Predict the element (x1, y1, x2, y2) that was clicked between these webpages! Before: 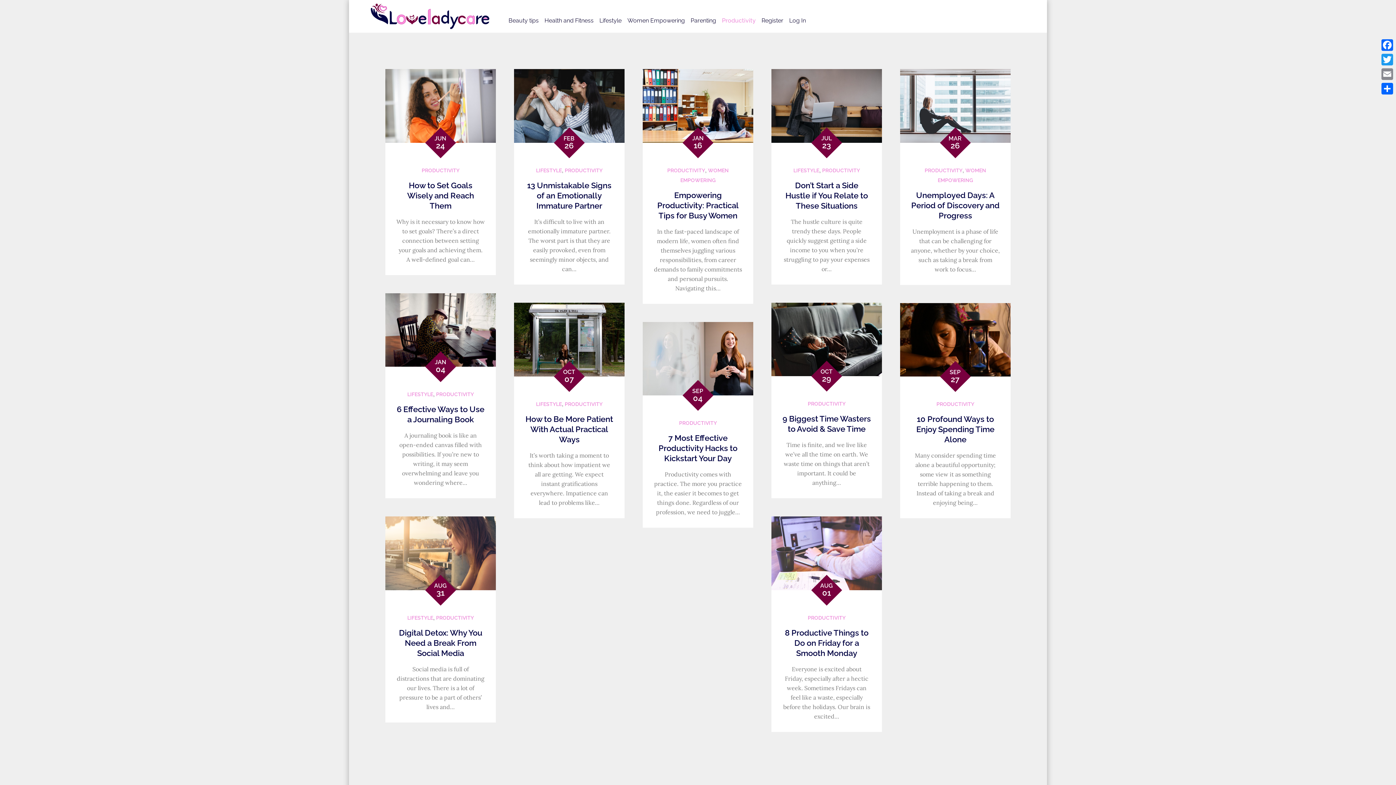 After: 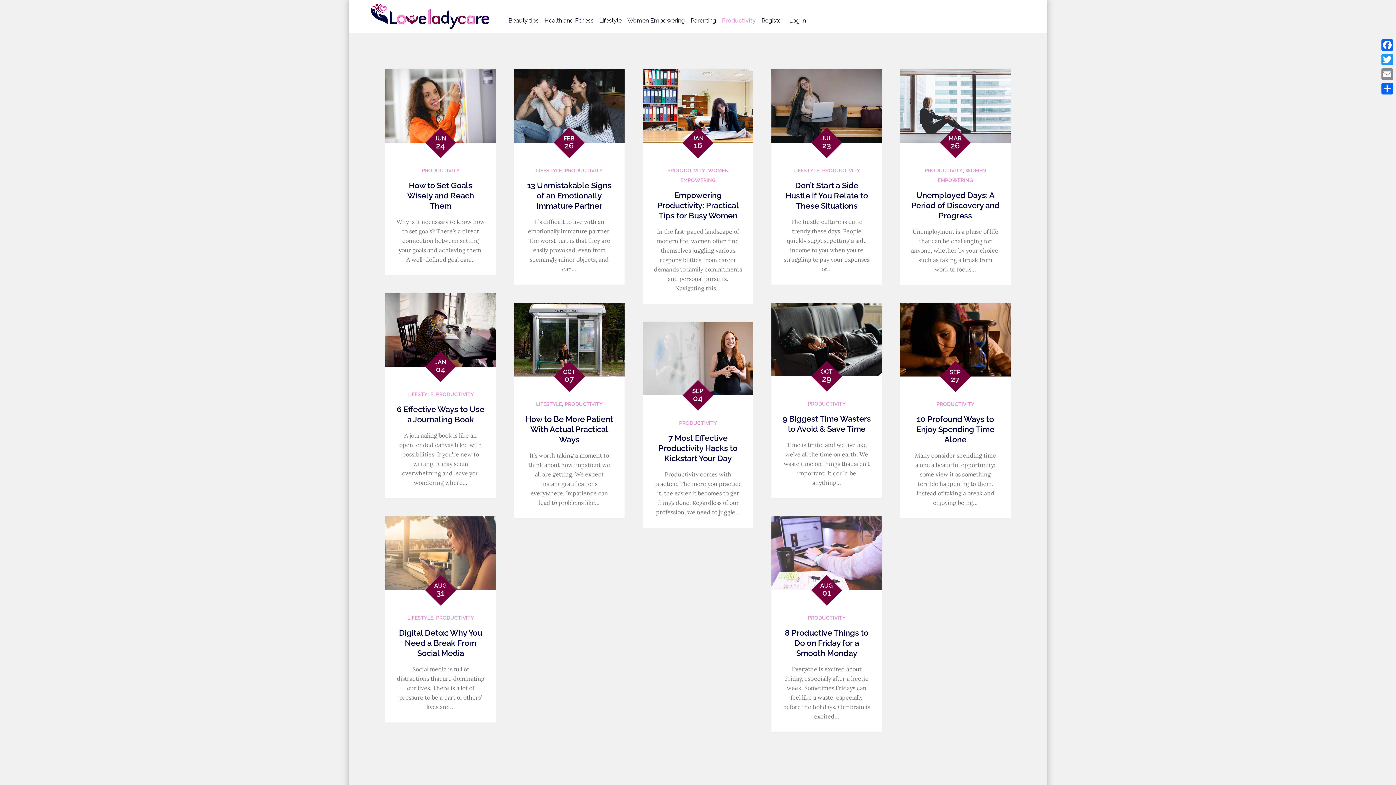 Action: bbox: (421, 167, 459, 173) label: PRODUCTIVITY